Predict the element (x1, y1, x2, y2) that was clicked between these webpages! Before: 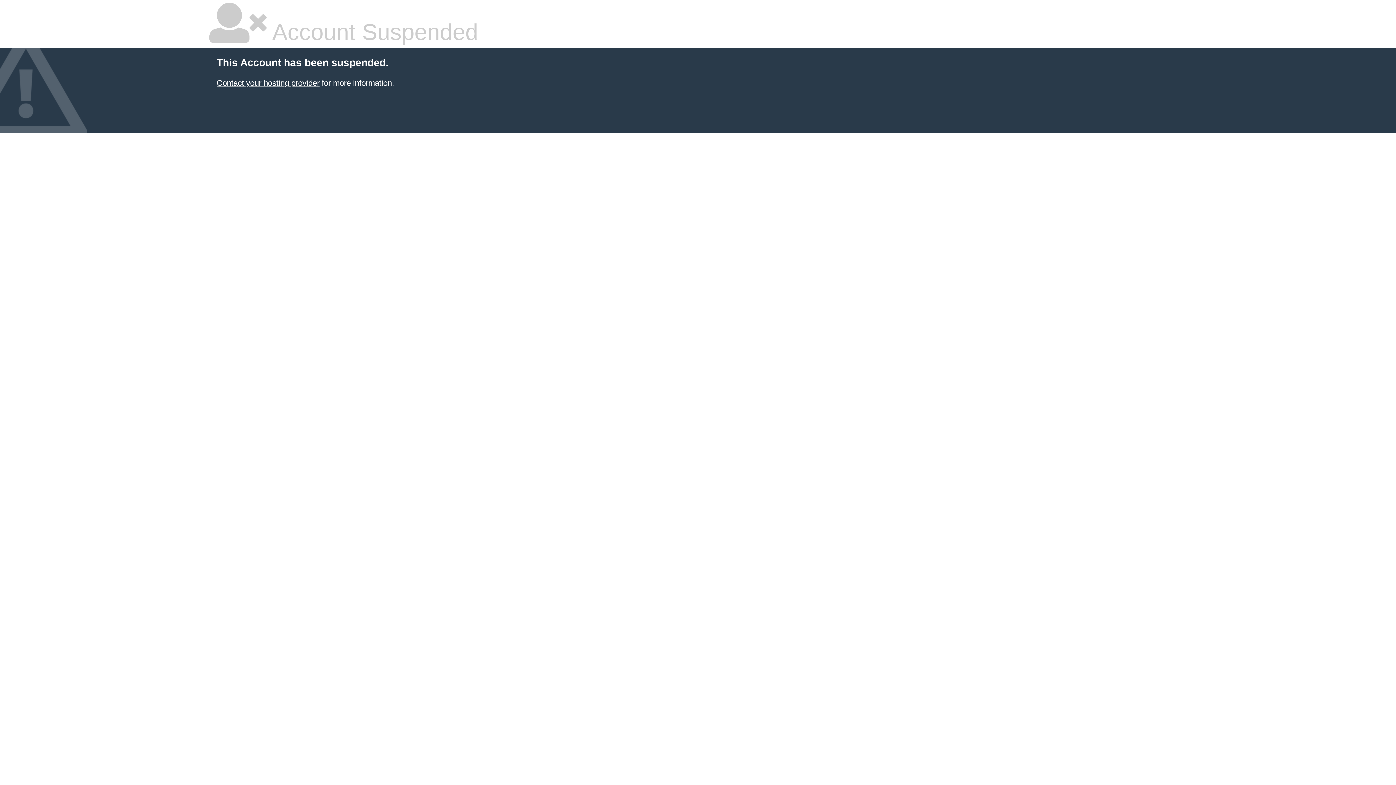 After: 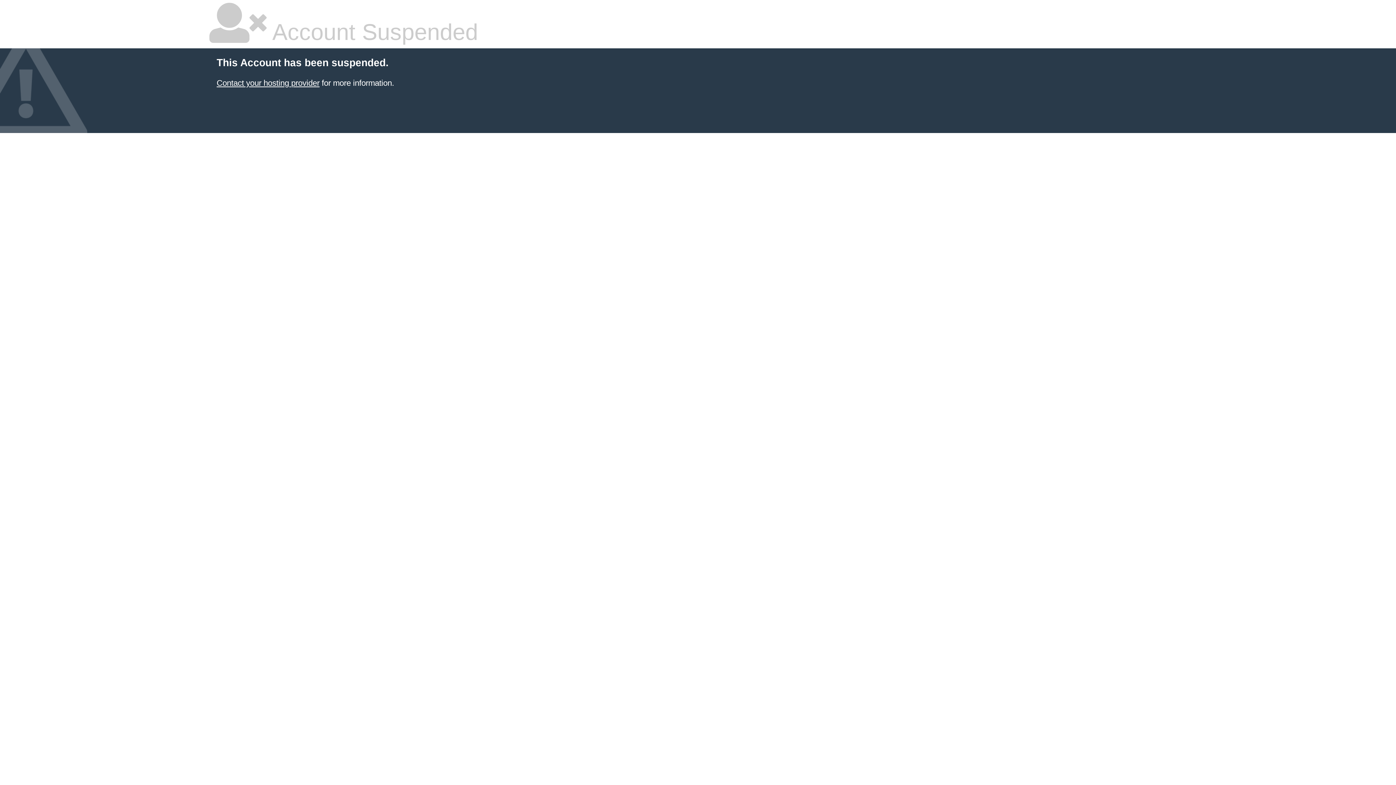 Action: label: Contact your hosting provider bbox: (216, 78, 319, 87)